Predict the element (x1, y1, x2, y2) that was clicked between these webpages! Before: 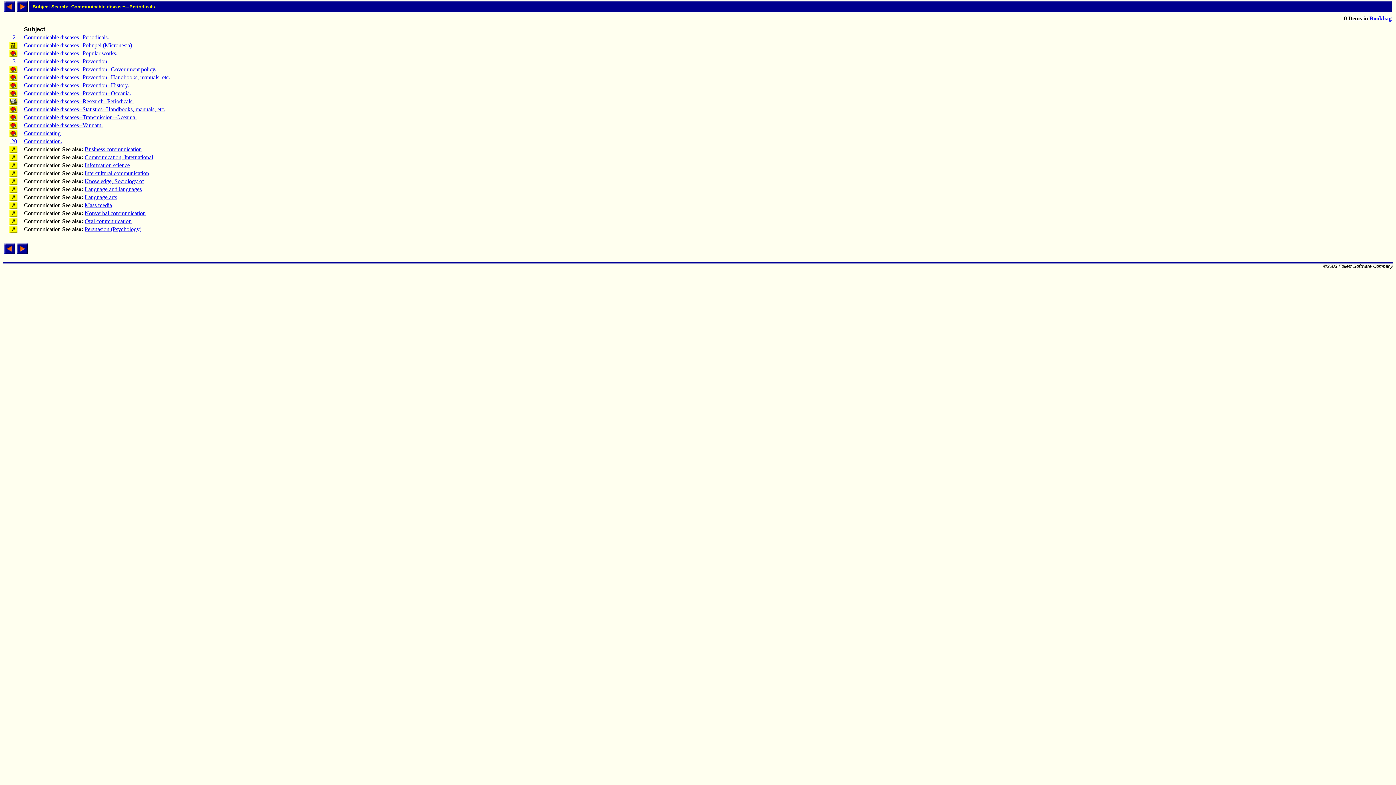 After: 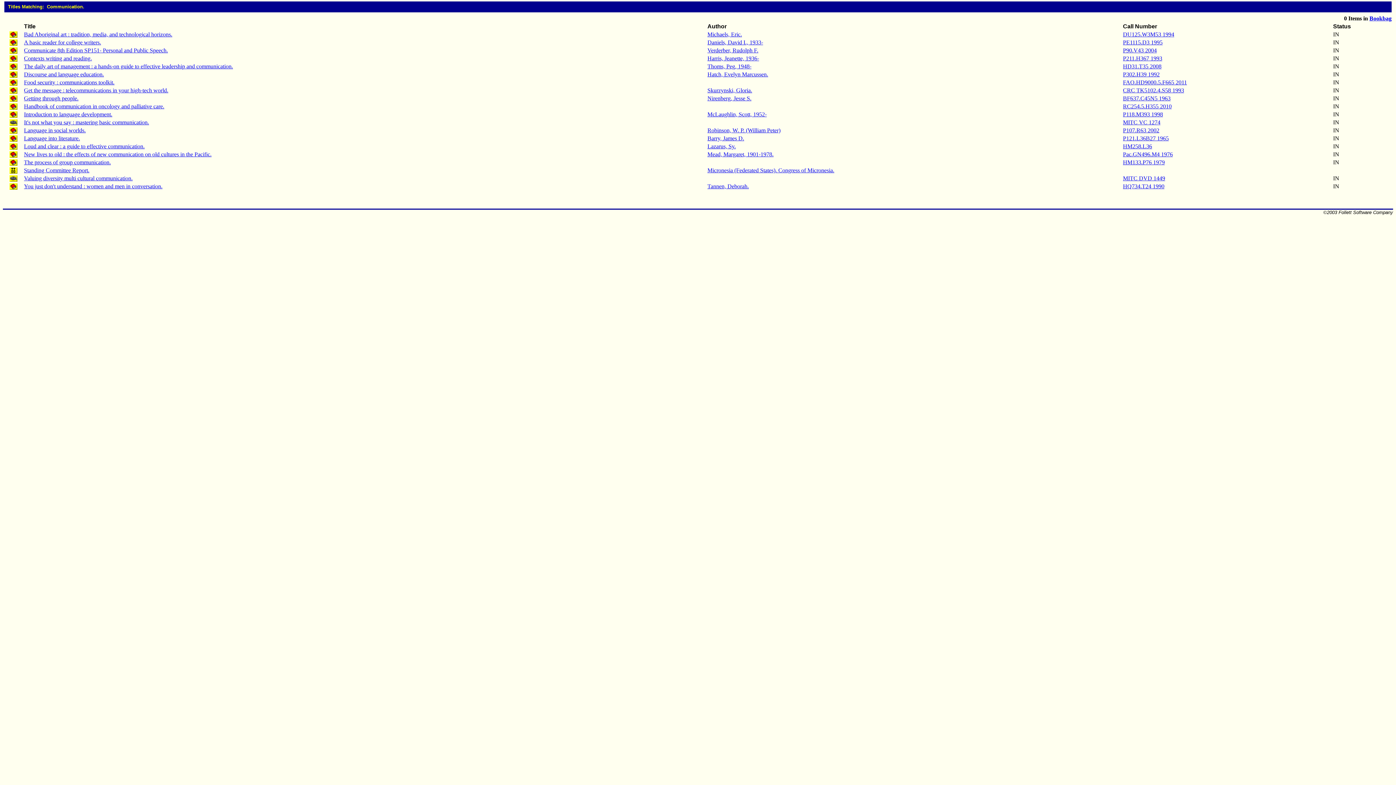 Action: bbox: (24, 138, 62, 144) label: Communication.